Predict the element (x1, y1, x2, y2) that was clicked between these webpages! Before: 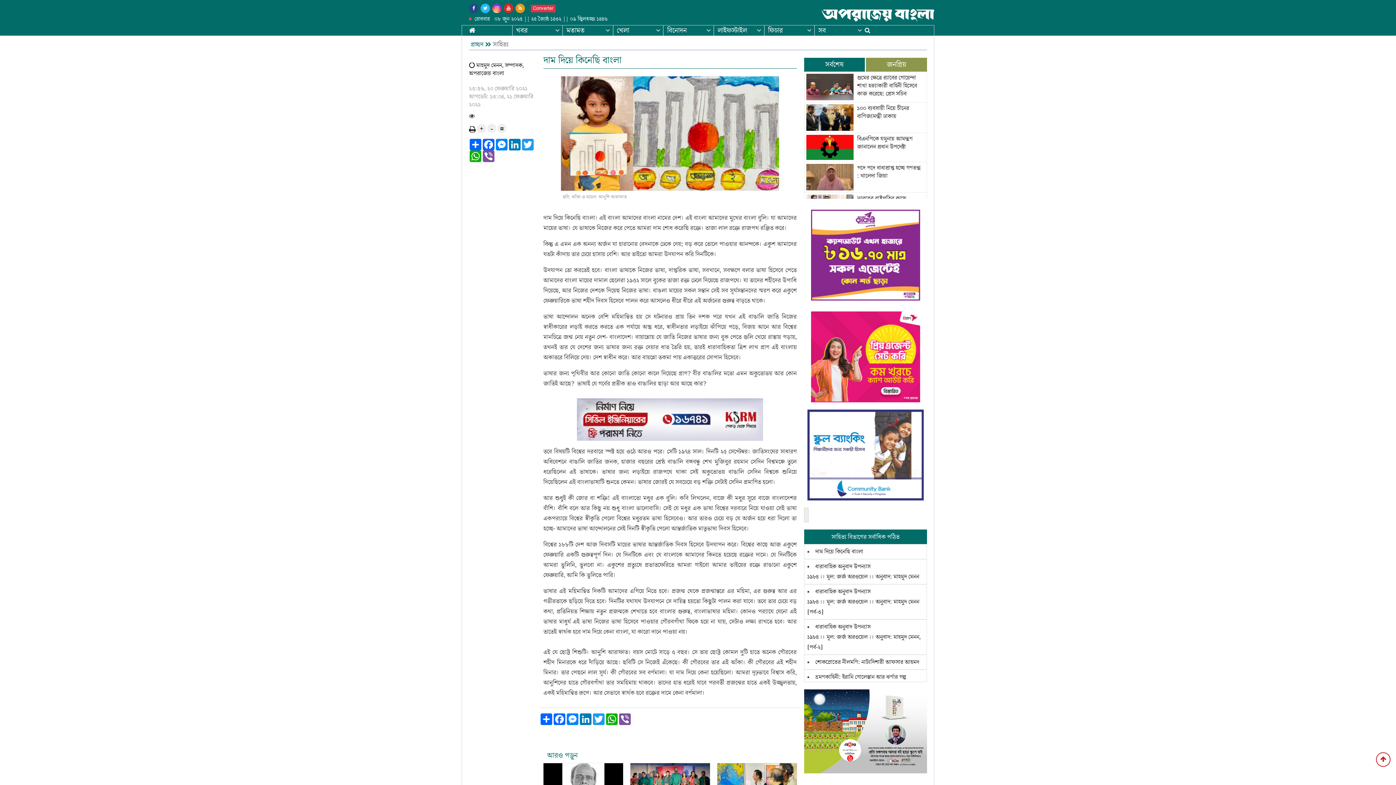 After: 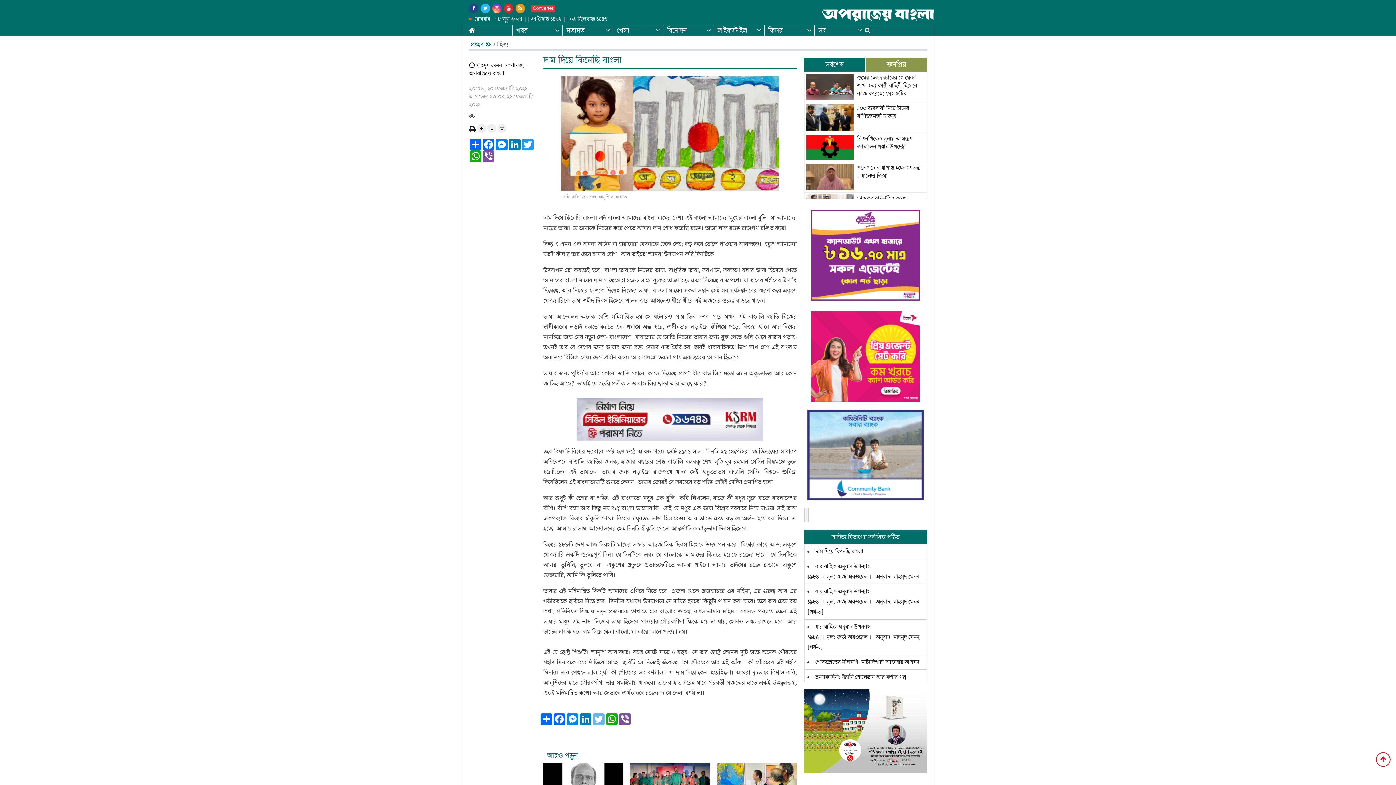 Action: label: Twitter bbox: (592, 713, 605, 725)